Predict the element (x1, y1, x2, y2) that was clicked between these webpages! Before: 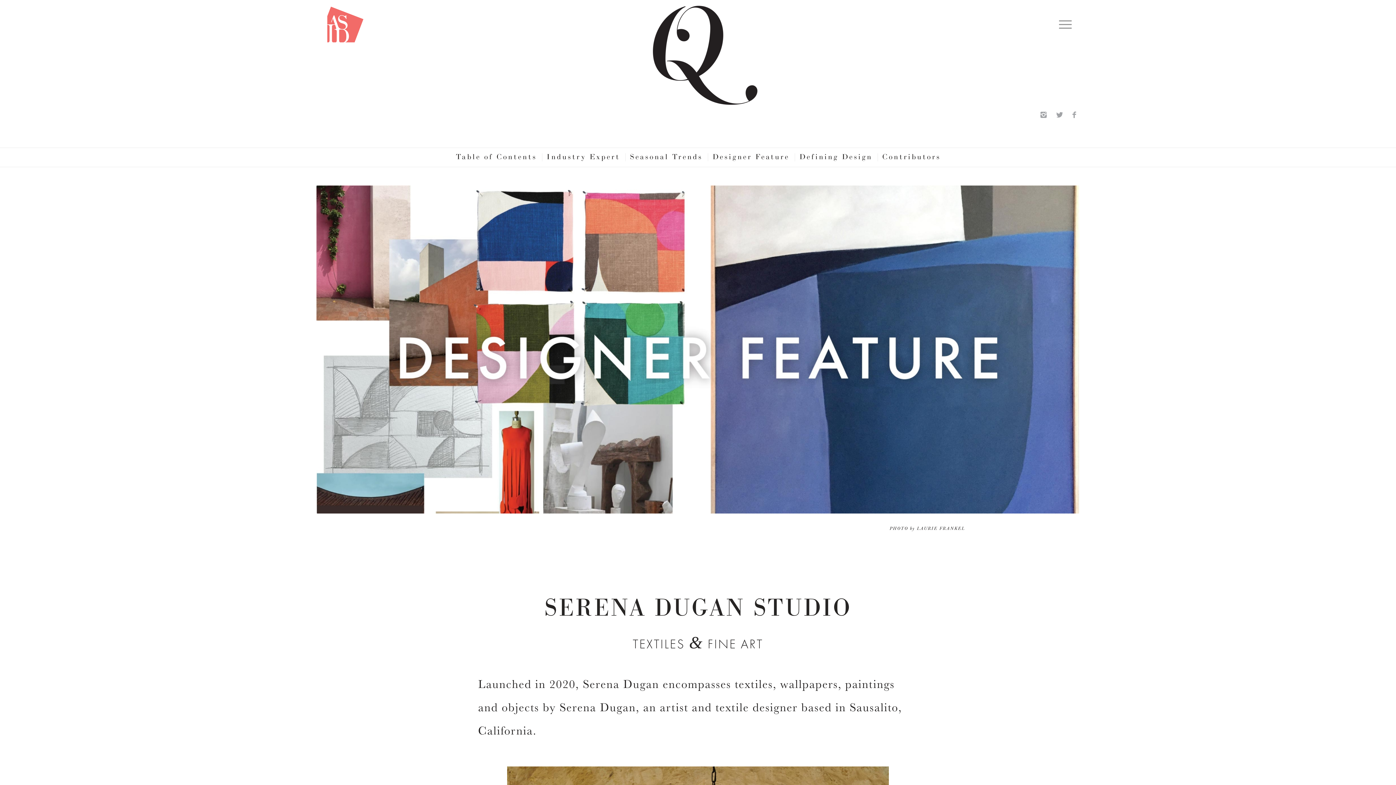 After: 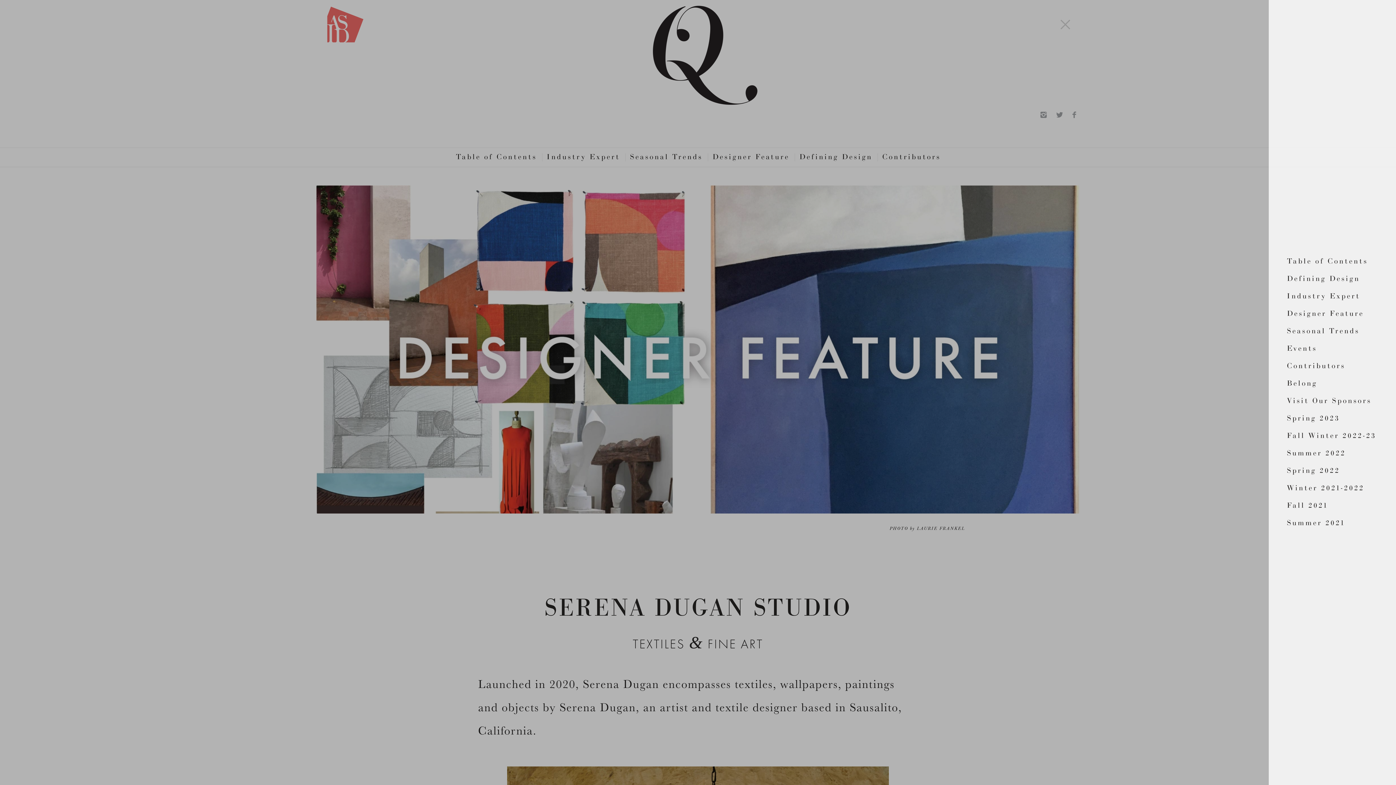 Action: bbox: (1054, 8, 1076, 40) label: Menu